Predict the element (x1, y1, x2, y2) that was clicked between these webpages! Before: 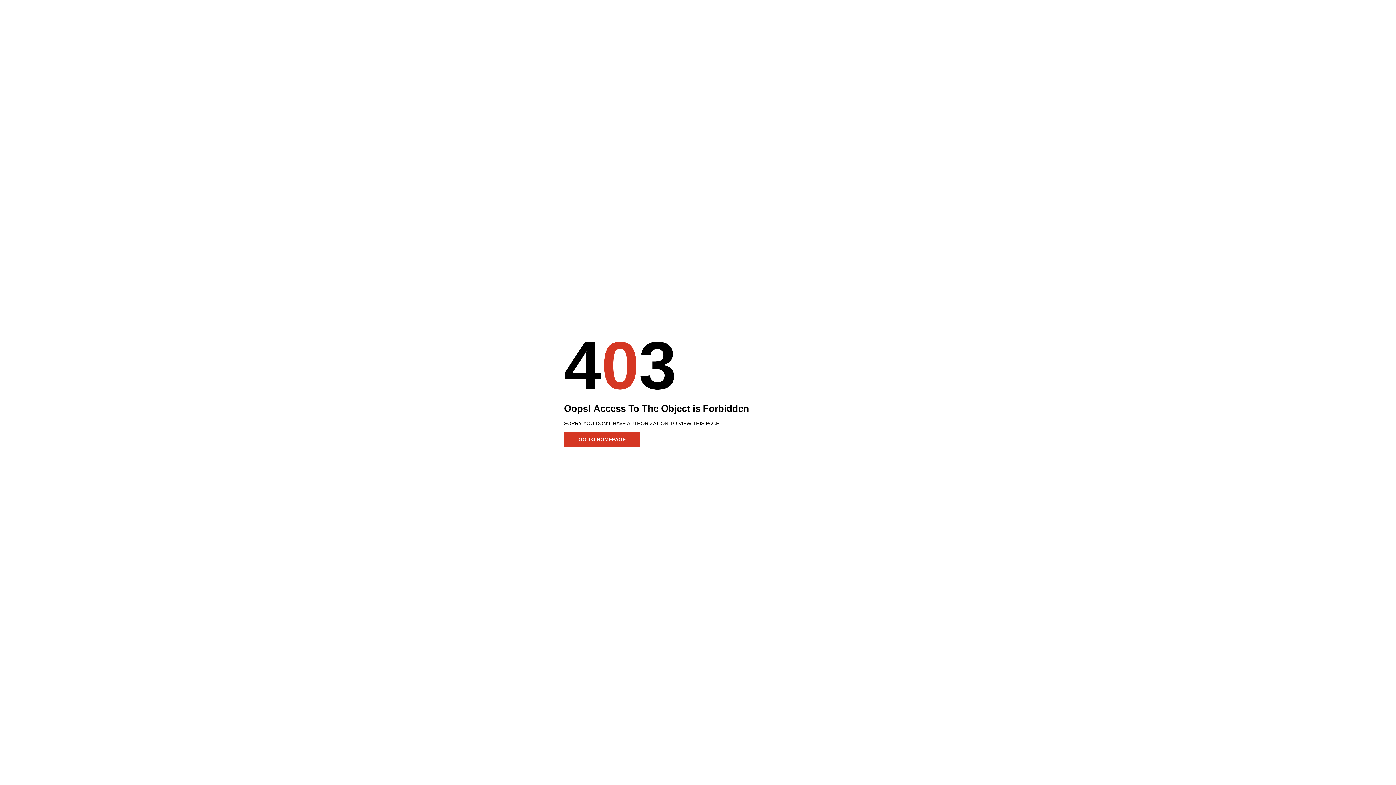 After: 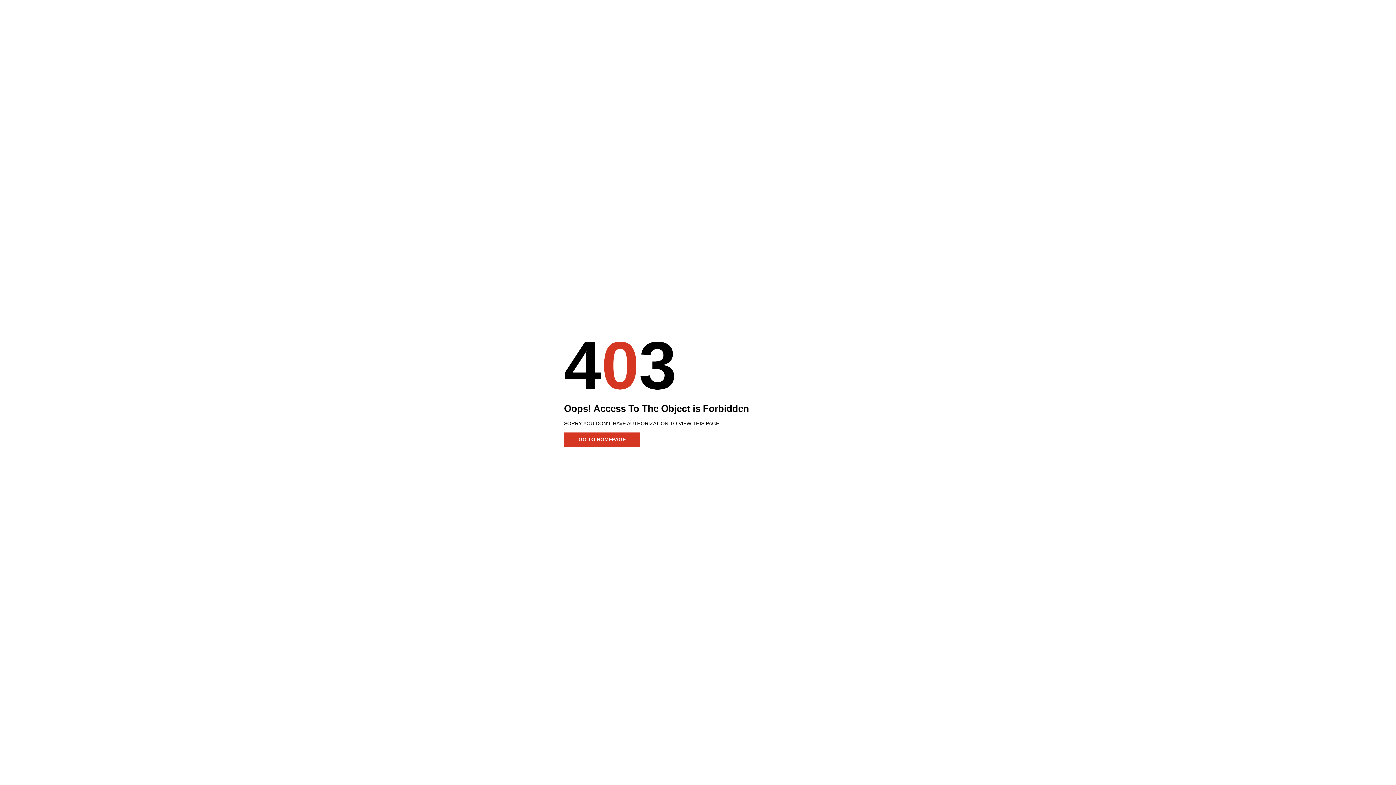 Action: bbox: (564, 432, 640, 446) label: GO TO HOMEPAGE